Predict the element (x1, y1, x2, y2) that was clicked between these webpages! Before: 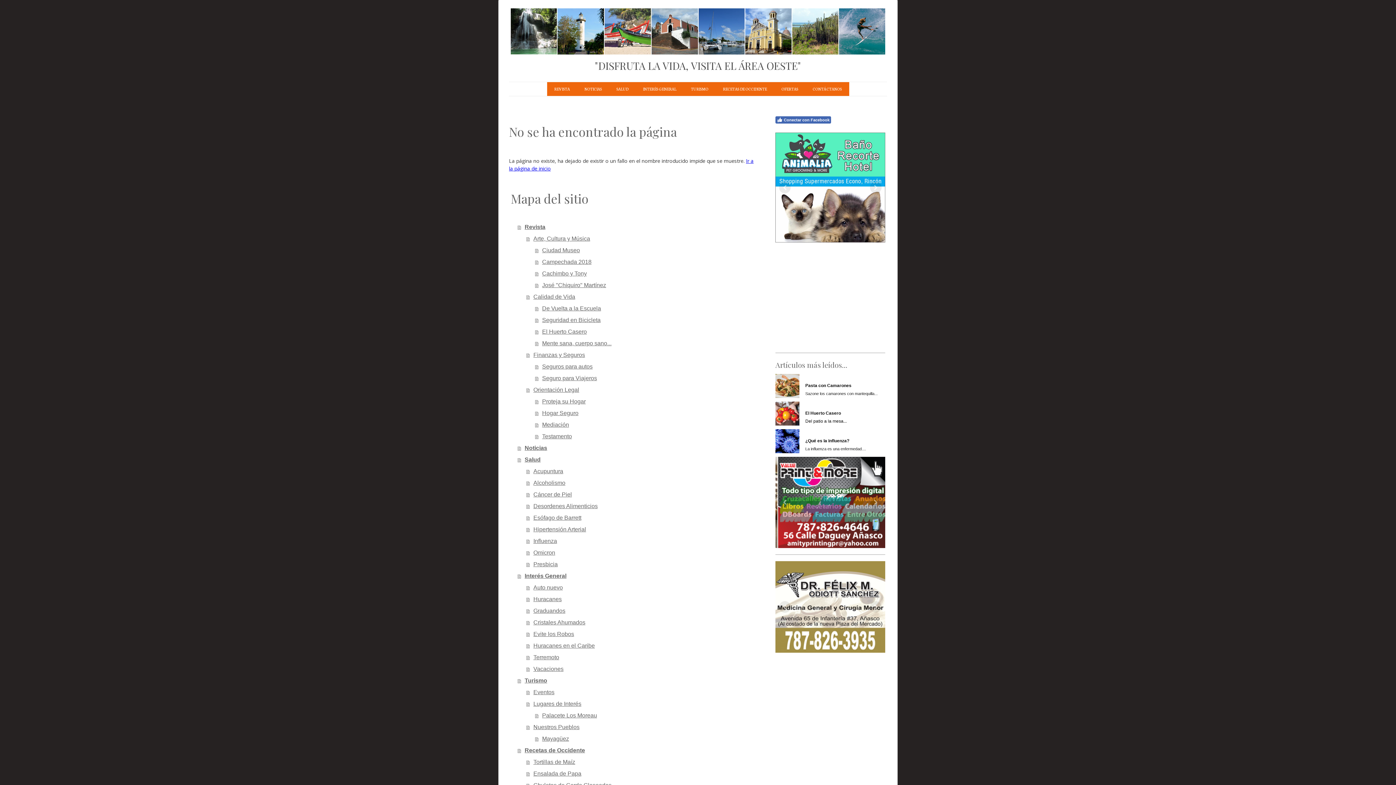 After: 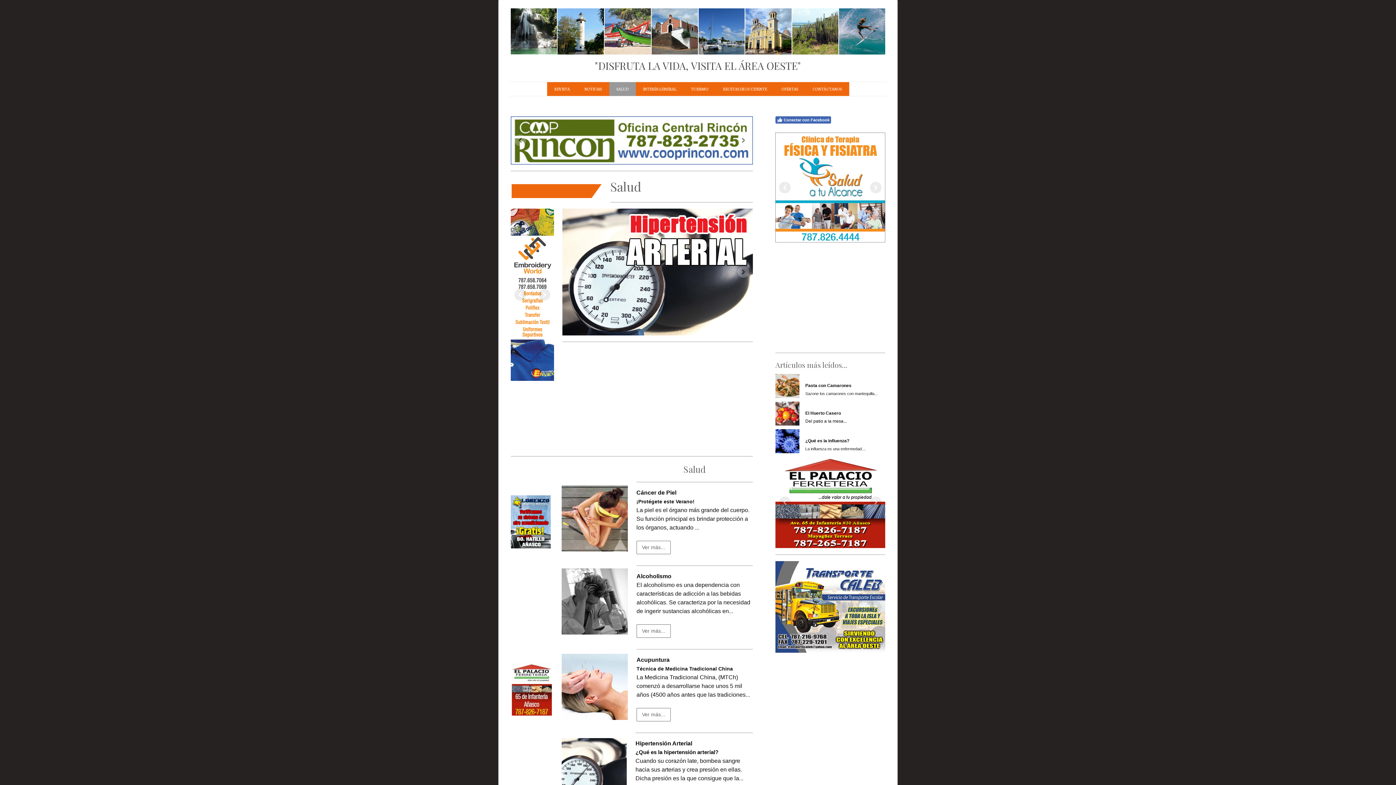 Action: label: Salud bbox: (517, 454, 754, 465)